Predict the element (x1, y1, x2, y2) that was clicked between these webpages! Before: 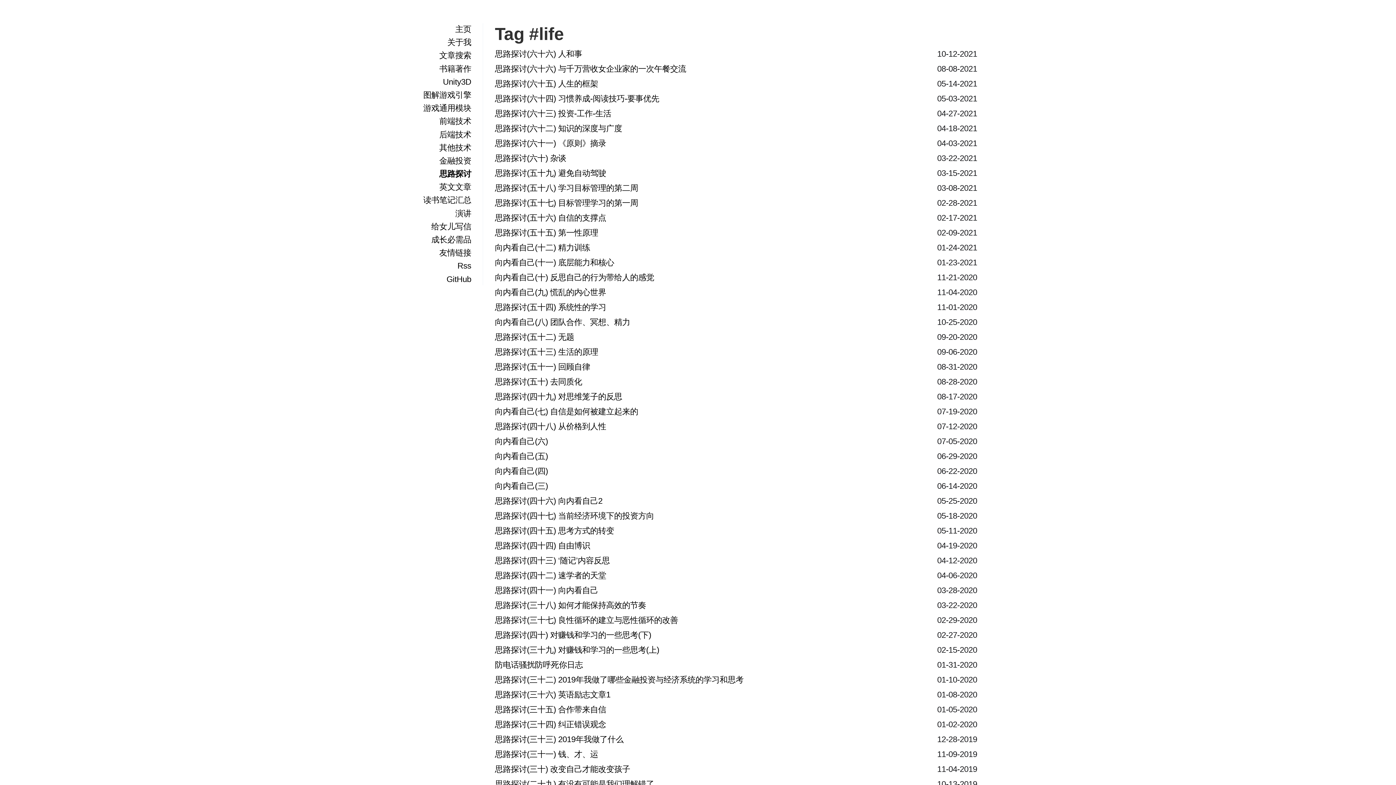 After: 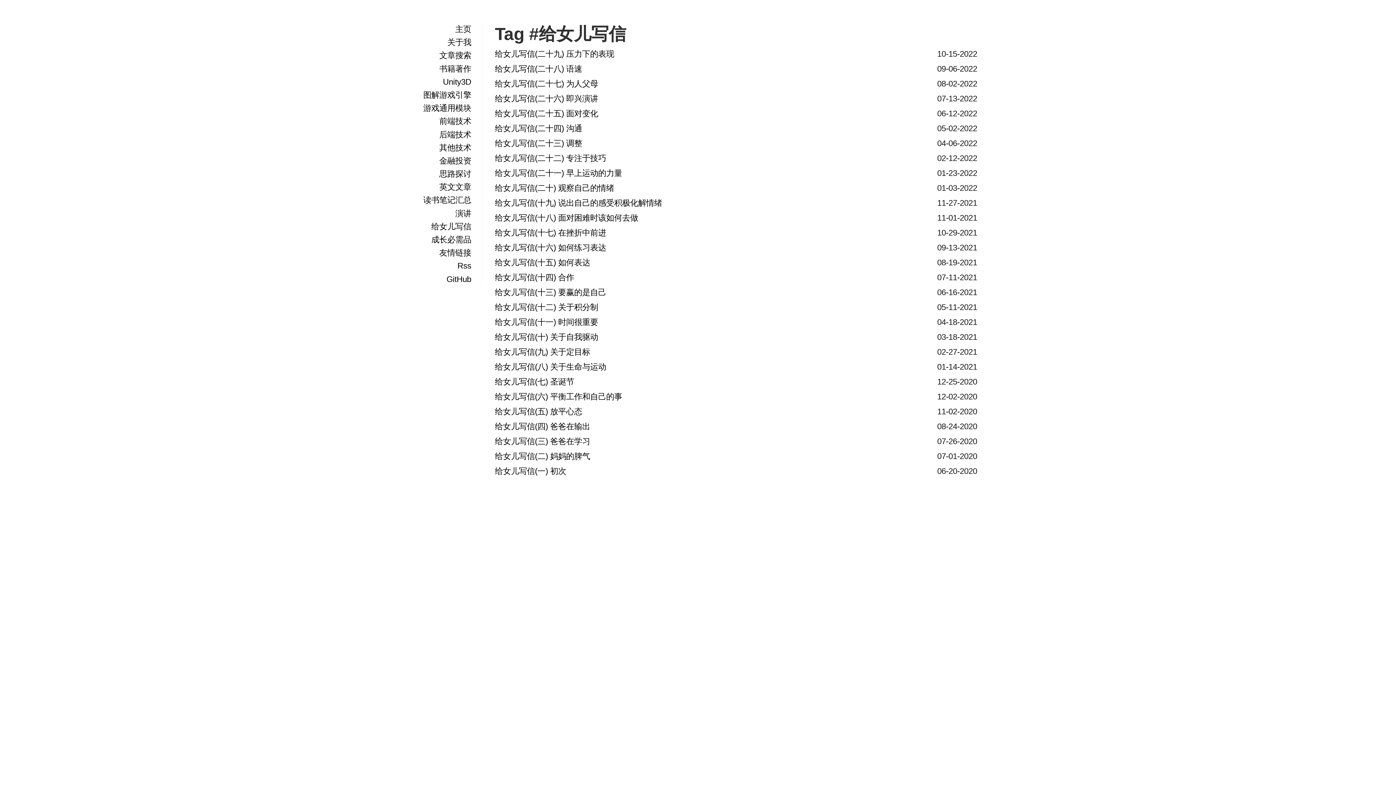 Action: label: 给女儿写信 bbox: (431, 222, 471, 231)